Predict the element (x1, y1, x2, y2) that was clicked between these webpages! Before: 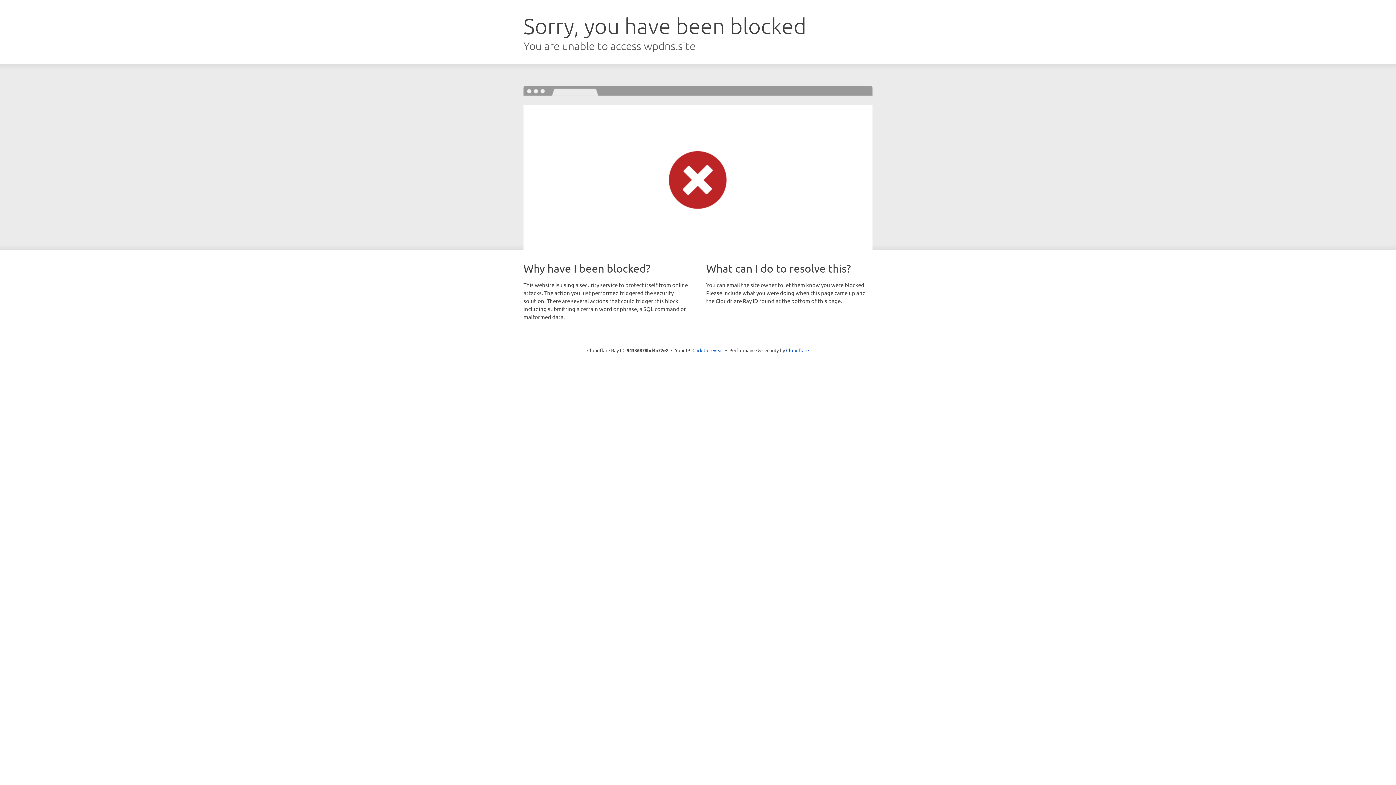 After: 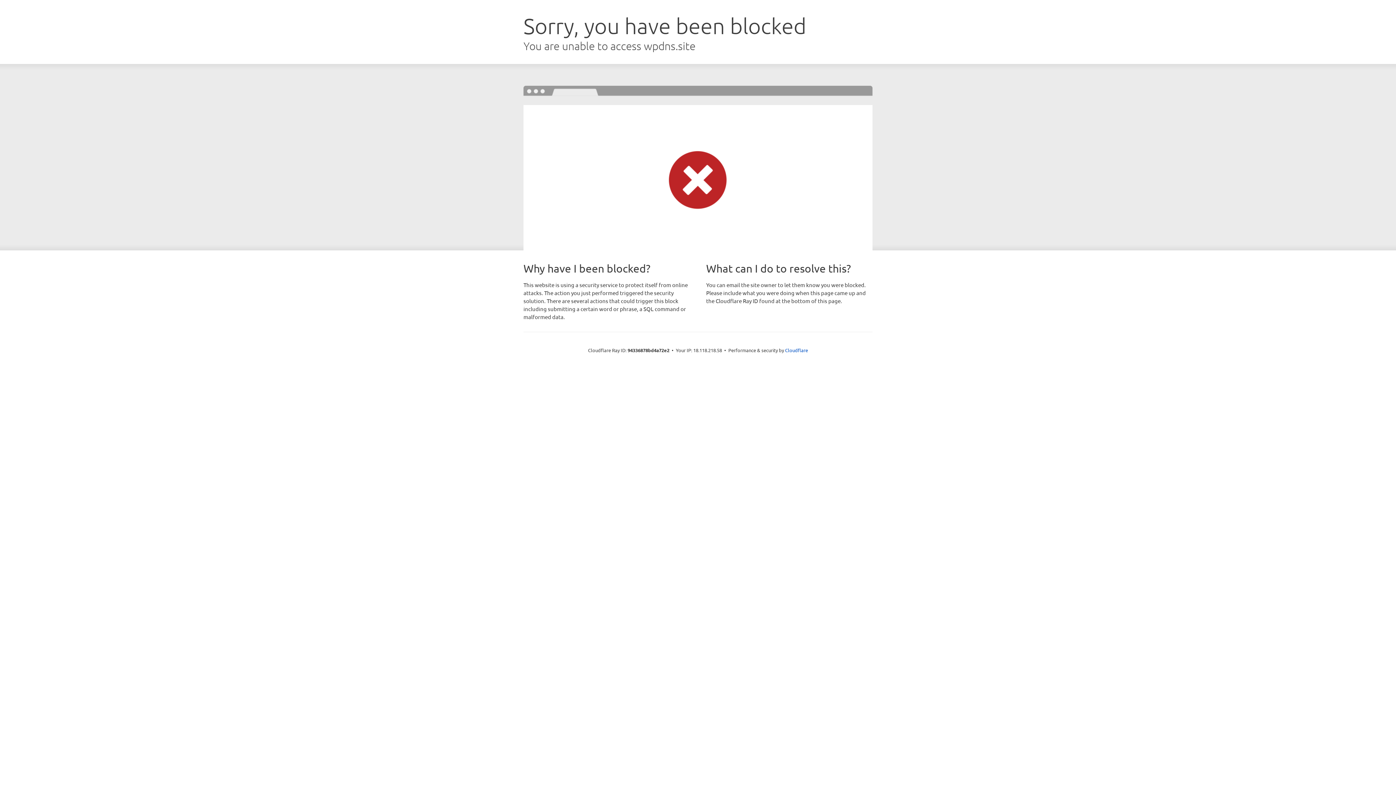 Action: bbox: (692, 346, 723, 353) label: Click to reveal